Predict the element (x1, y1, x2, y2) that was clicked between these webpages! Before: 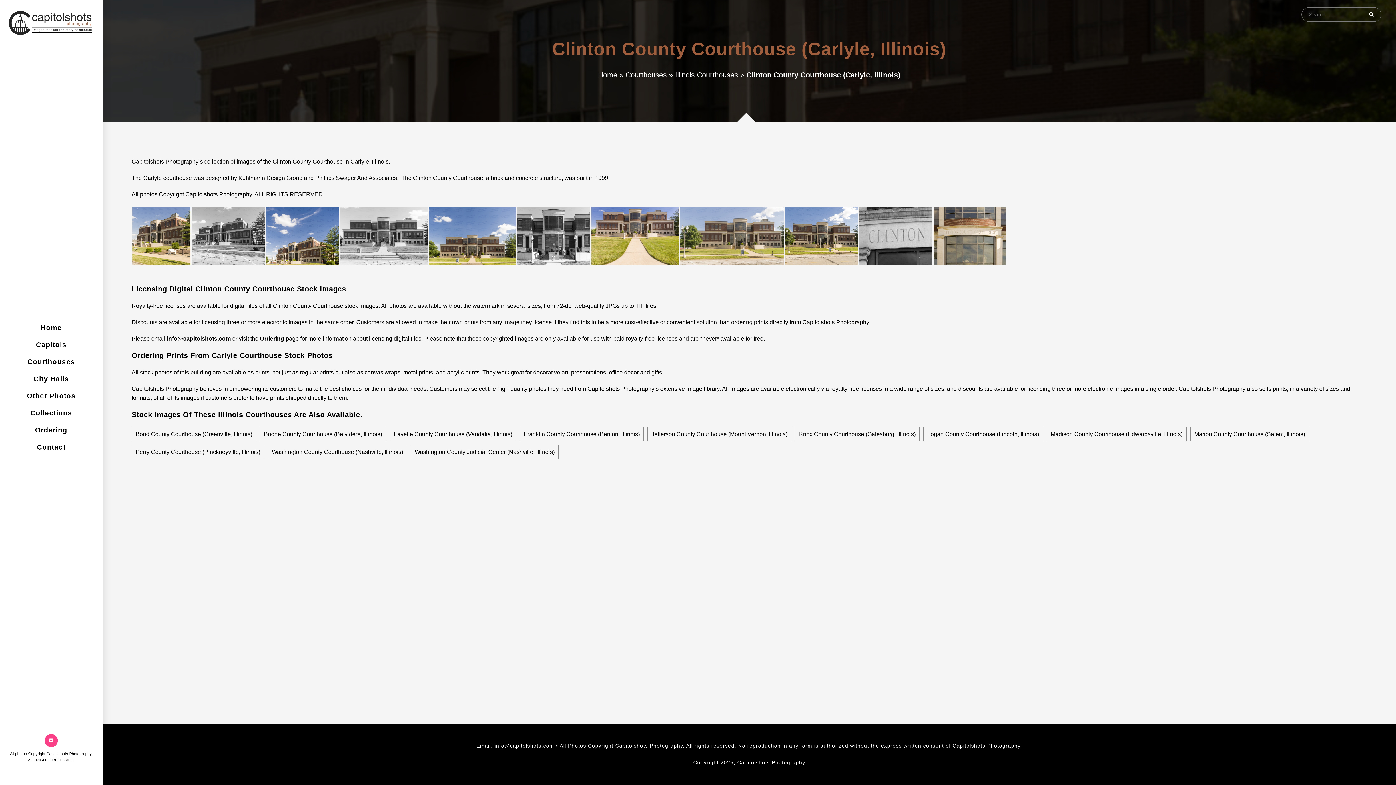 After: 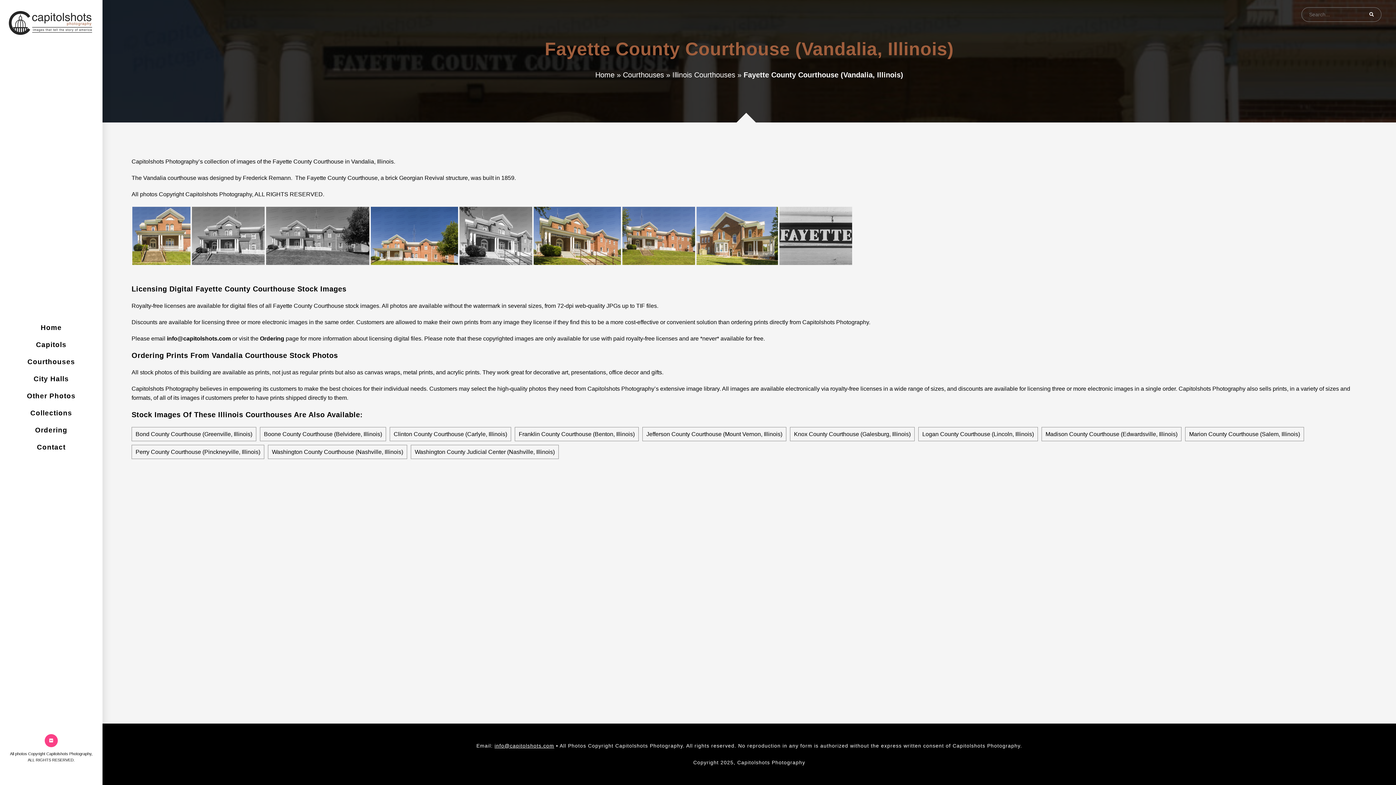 Action: label: Fayette County Courthouse (Vandalia, Illinois) bbox: (389, 427, 516, 441)